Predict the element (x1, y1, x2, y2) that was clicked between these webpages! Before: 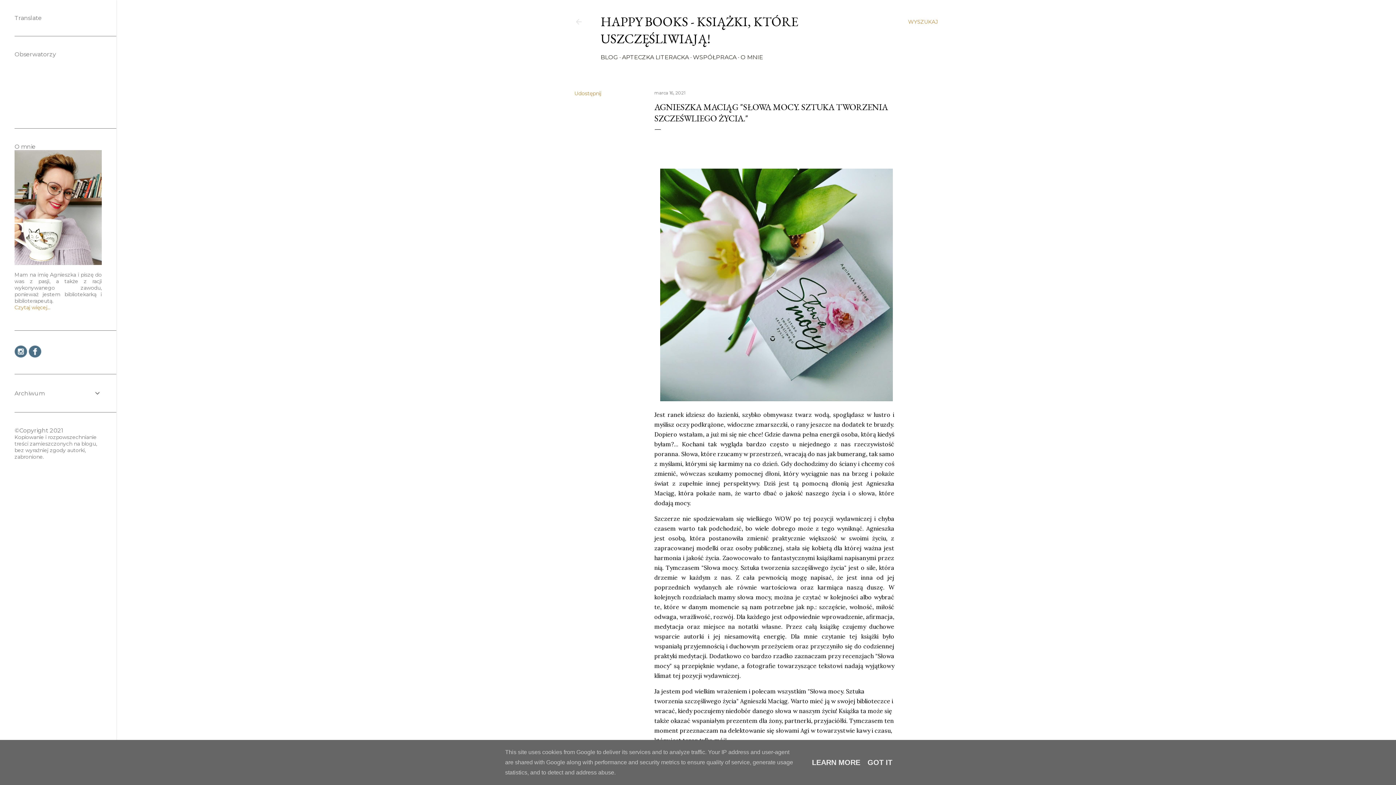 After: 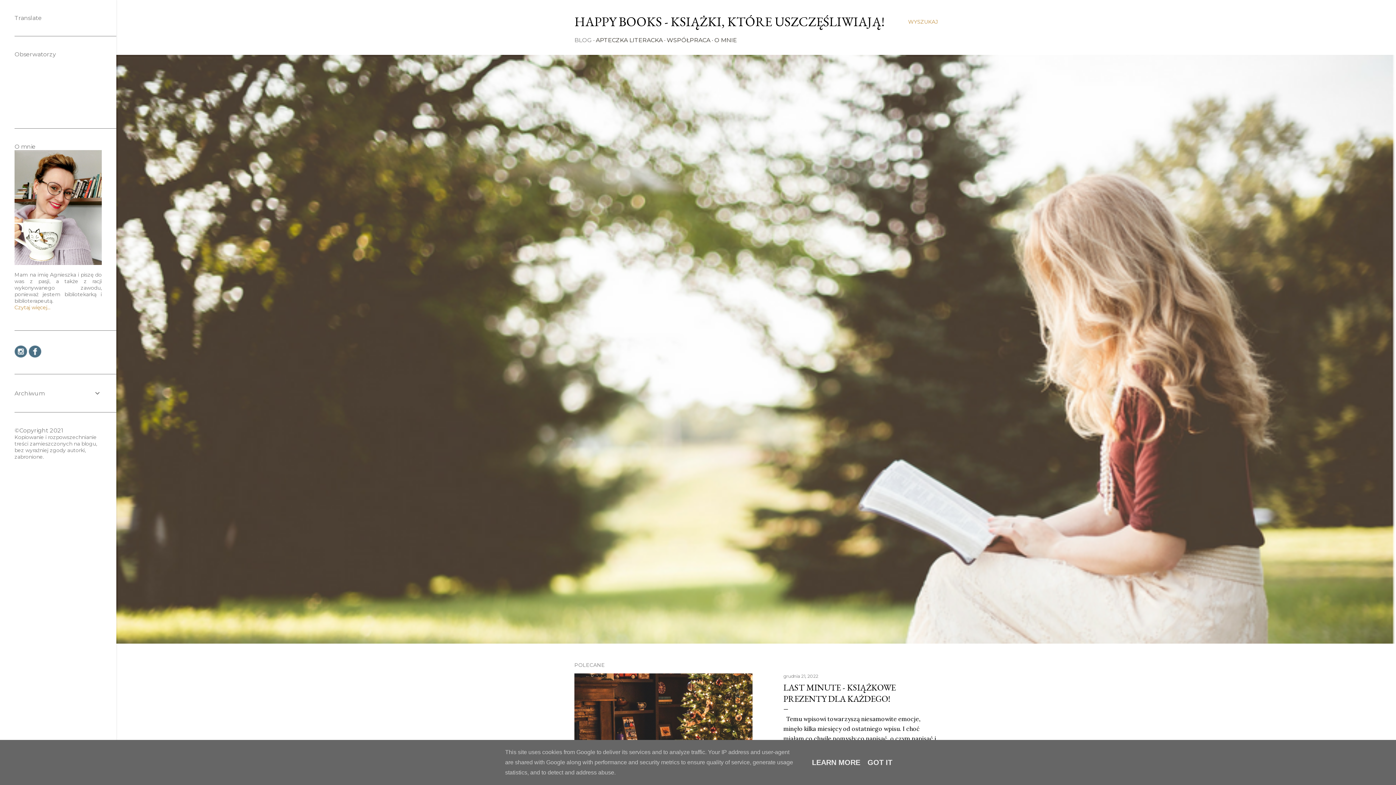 Action: bbox: (600, 53, 618, 60) label: BLOG